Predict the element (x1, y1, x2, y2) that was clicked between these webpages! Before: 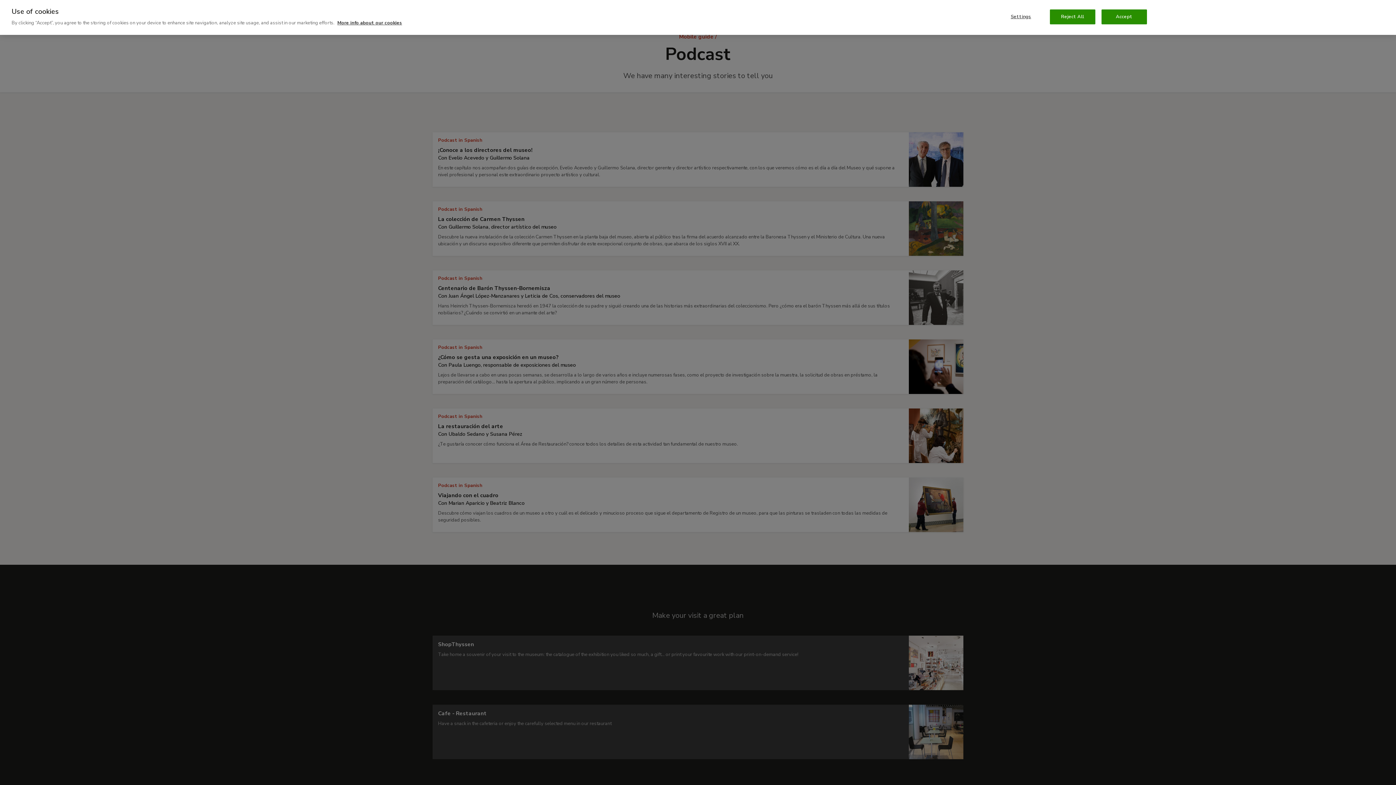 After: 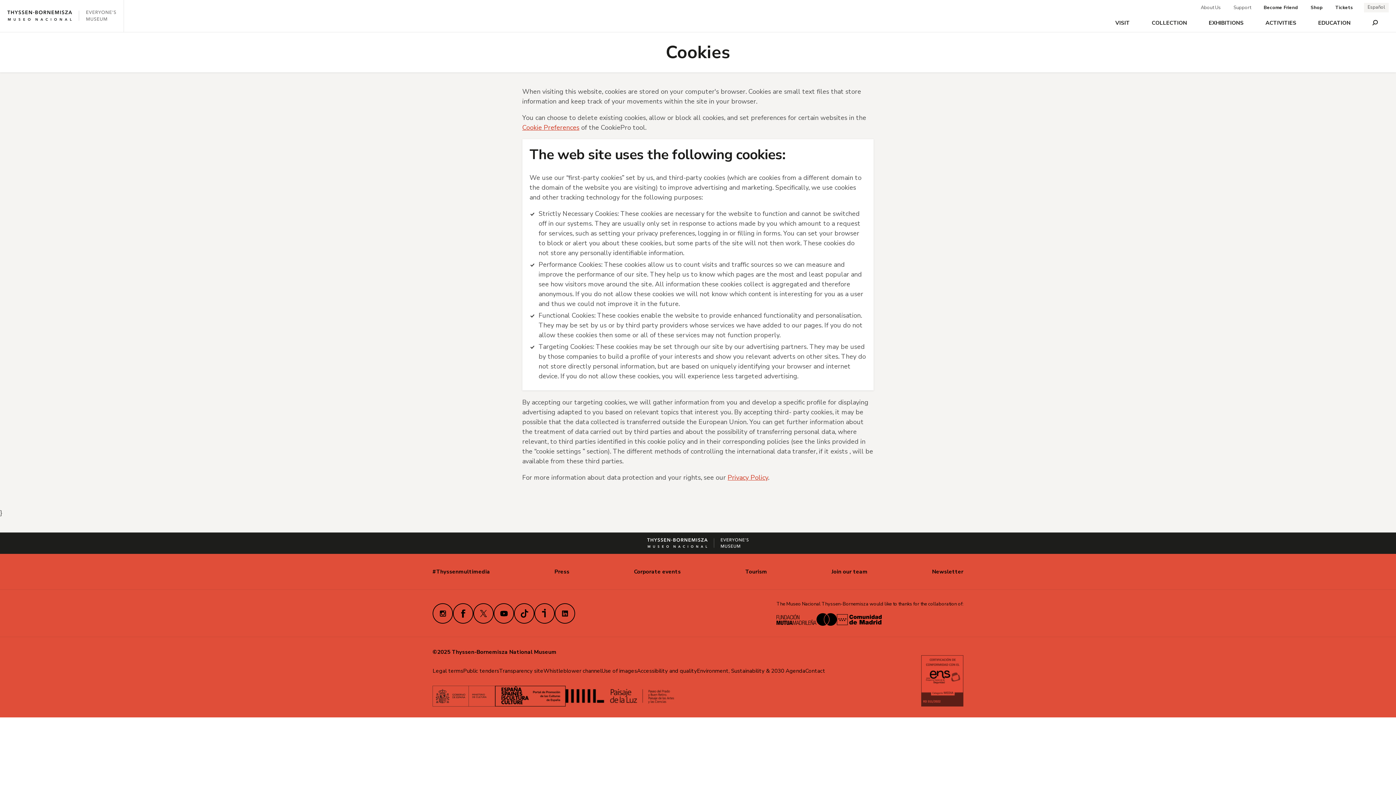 Action: label: More info about our cookies bbox: (337, 19, 402, 26)